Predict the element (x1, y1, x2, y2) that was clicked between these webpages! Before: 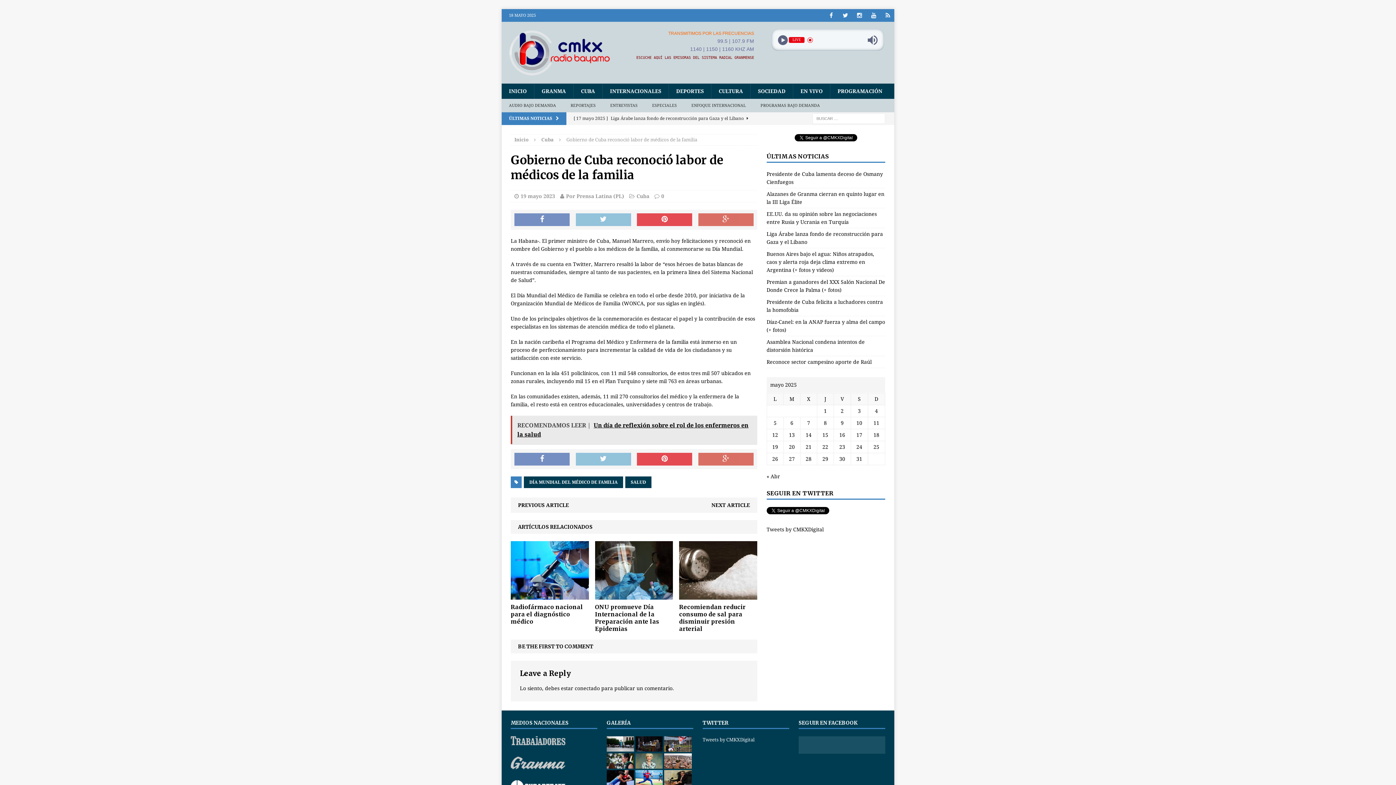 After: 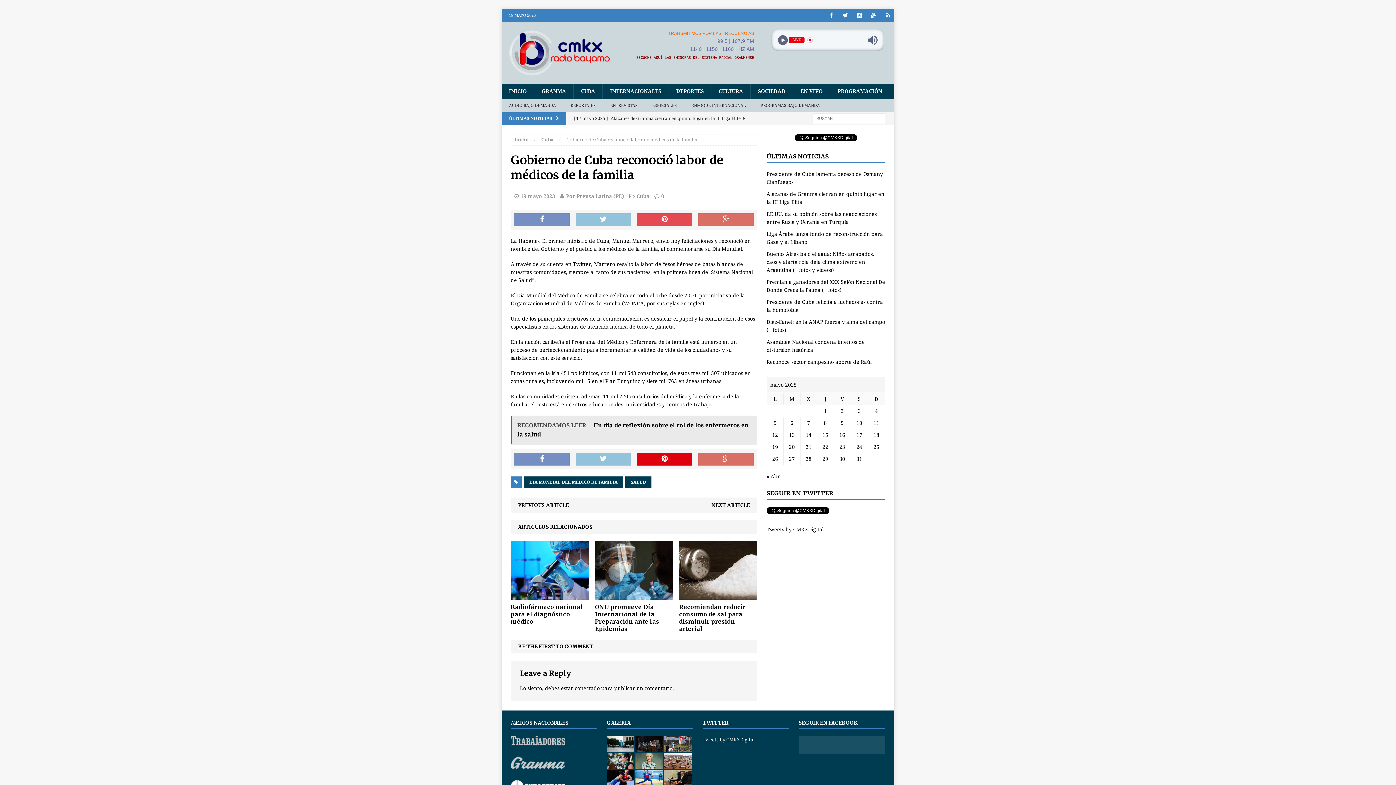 Action: bbox: (637, 453, 692, 465)